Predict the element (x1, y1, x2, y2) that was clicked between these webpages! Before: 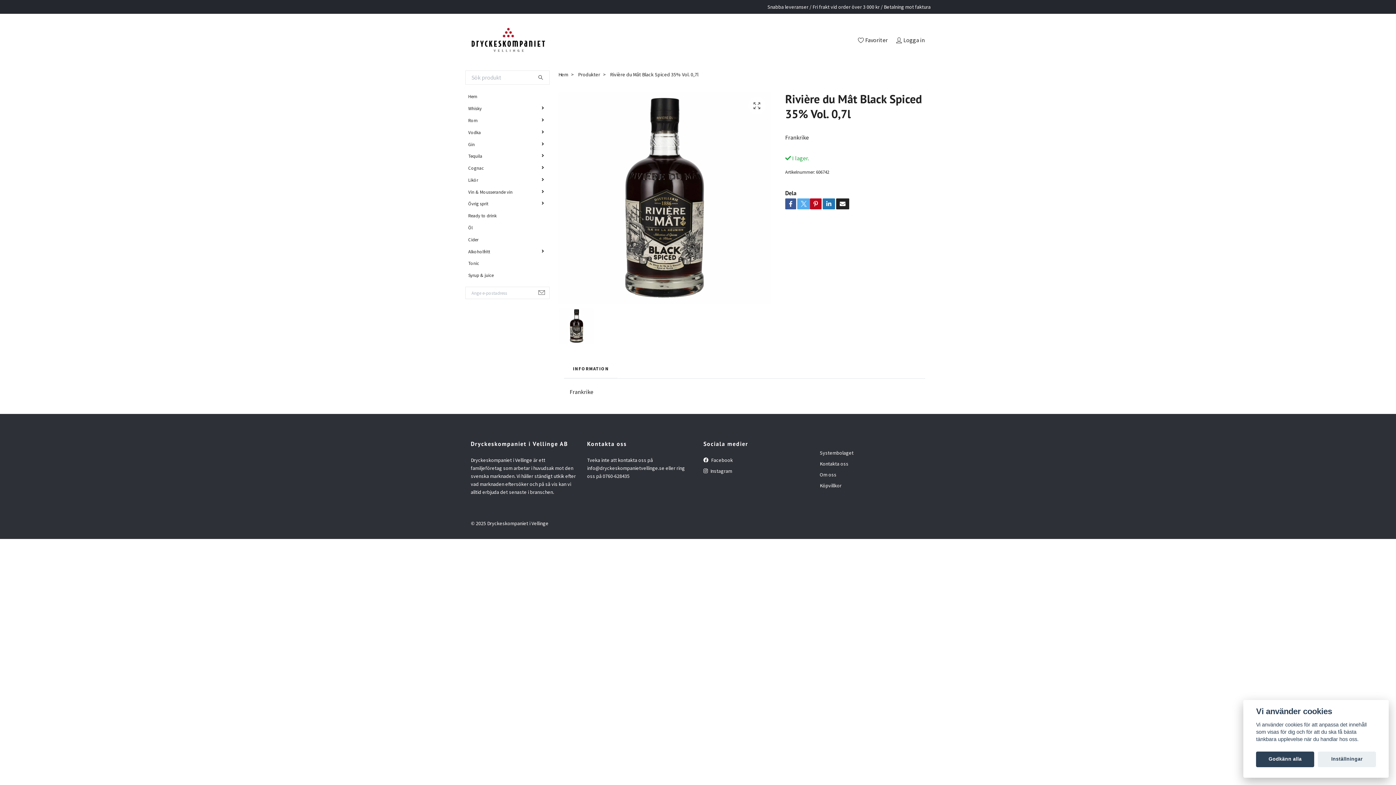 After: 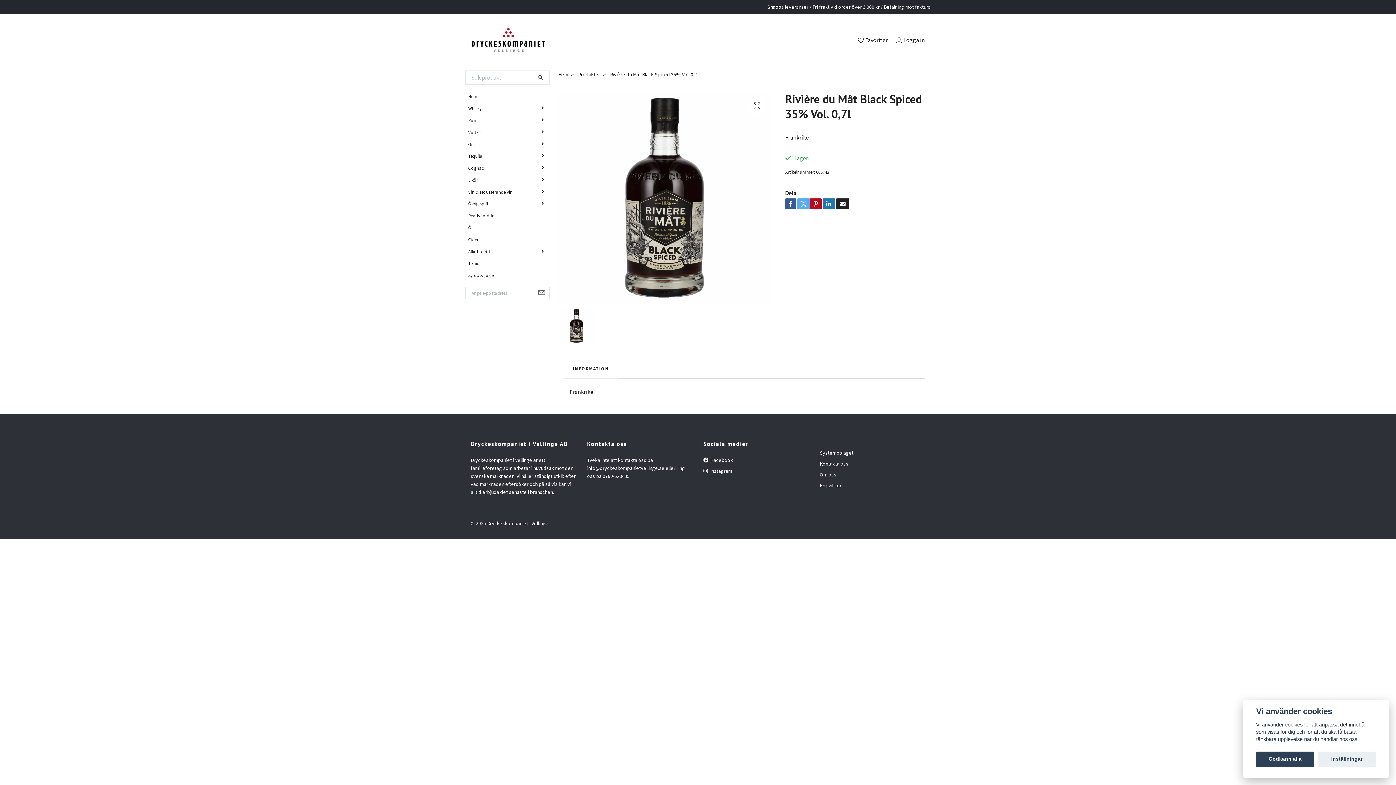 Action: bbox: (558, 307, 594, 344)